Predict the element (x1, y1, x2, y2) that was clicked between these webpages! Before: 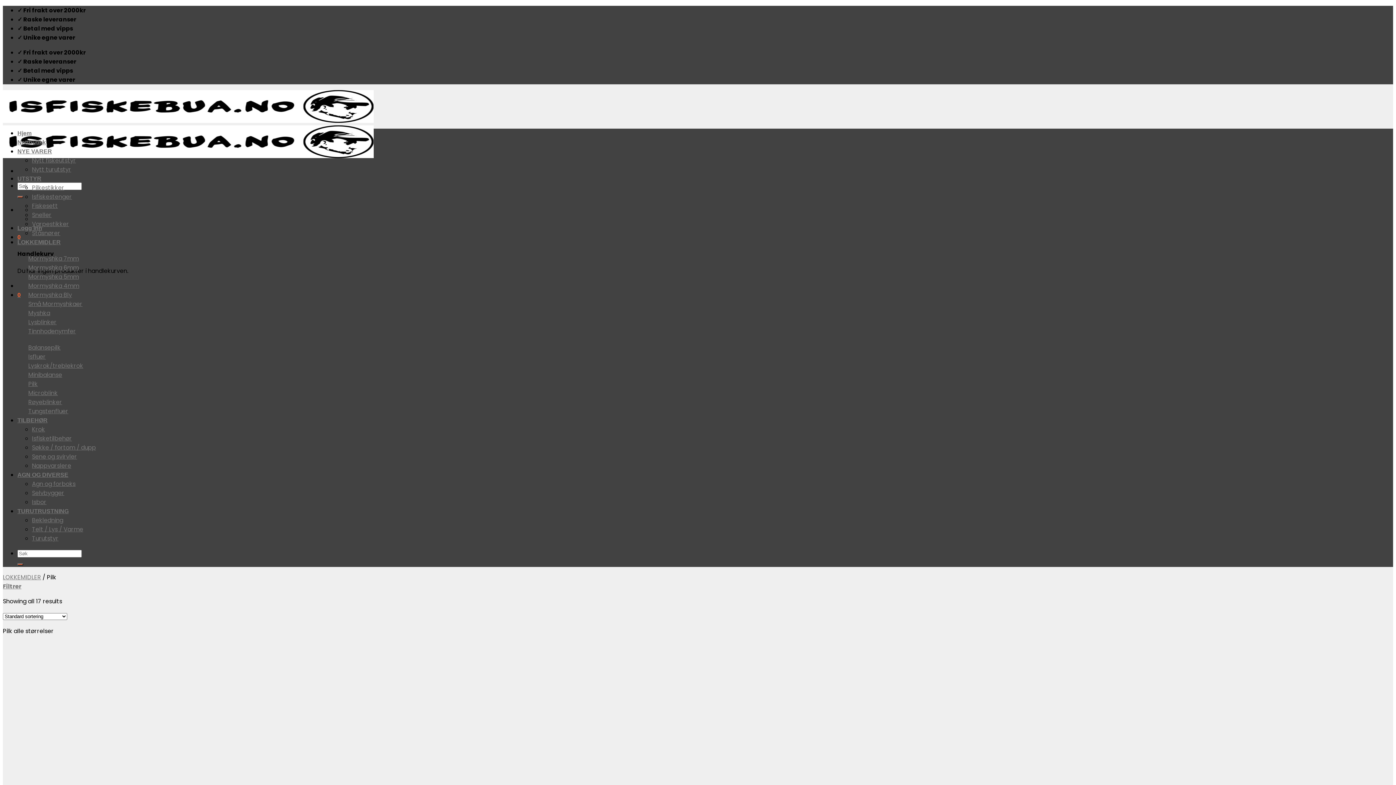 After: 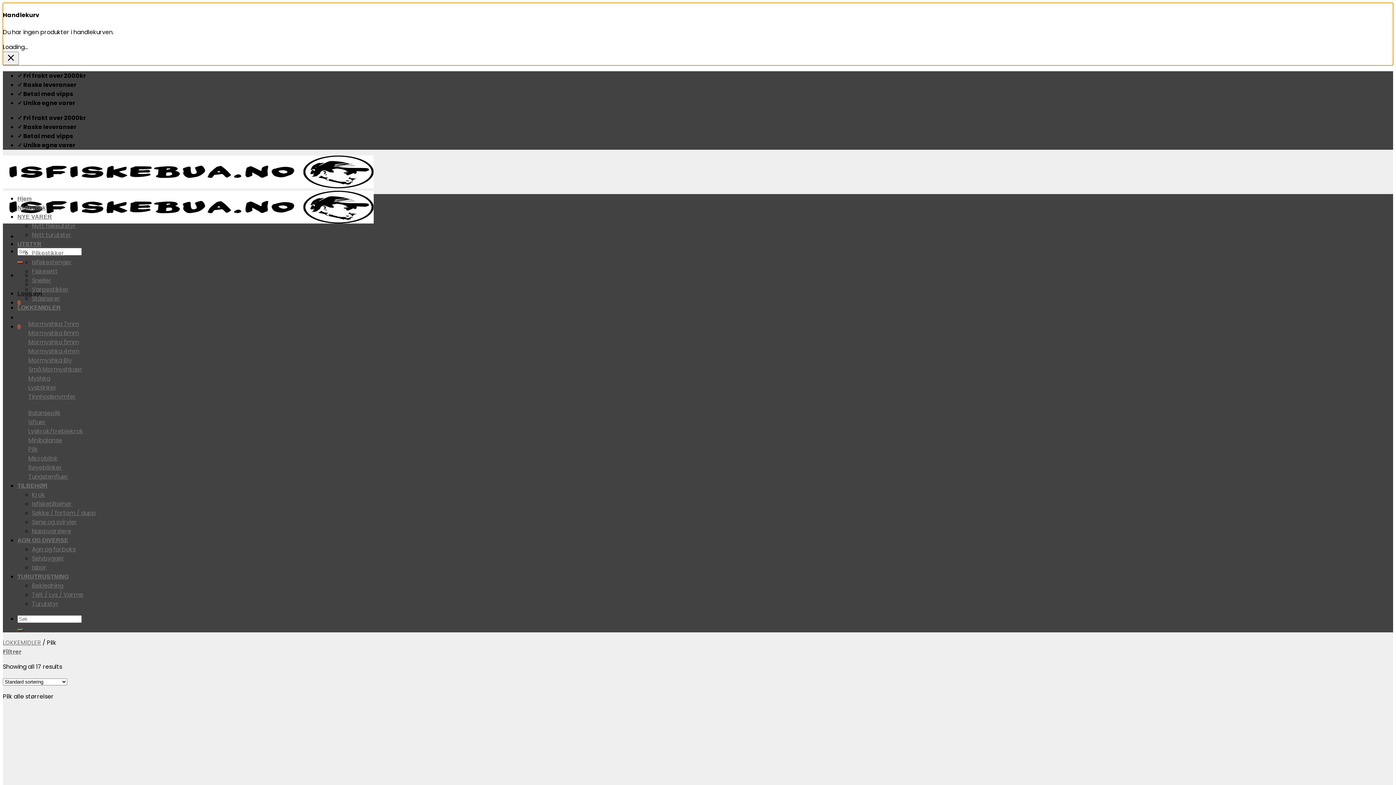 Action: bbox: (17, 291, 20, 298) label: 0